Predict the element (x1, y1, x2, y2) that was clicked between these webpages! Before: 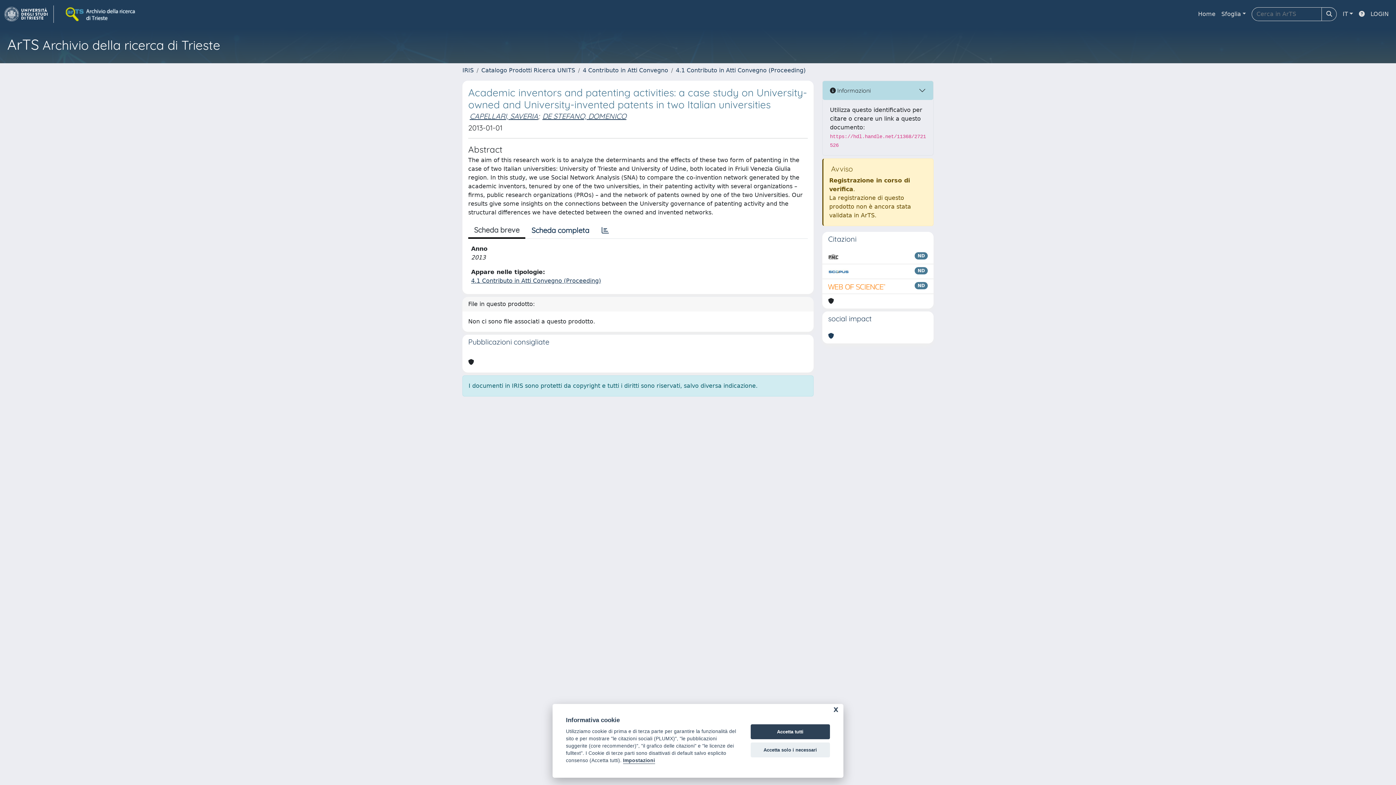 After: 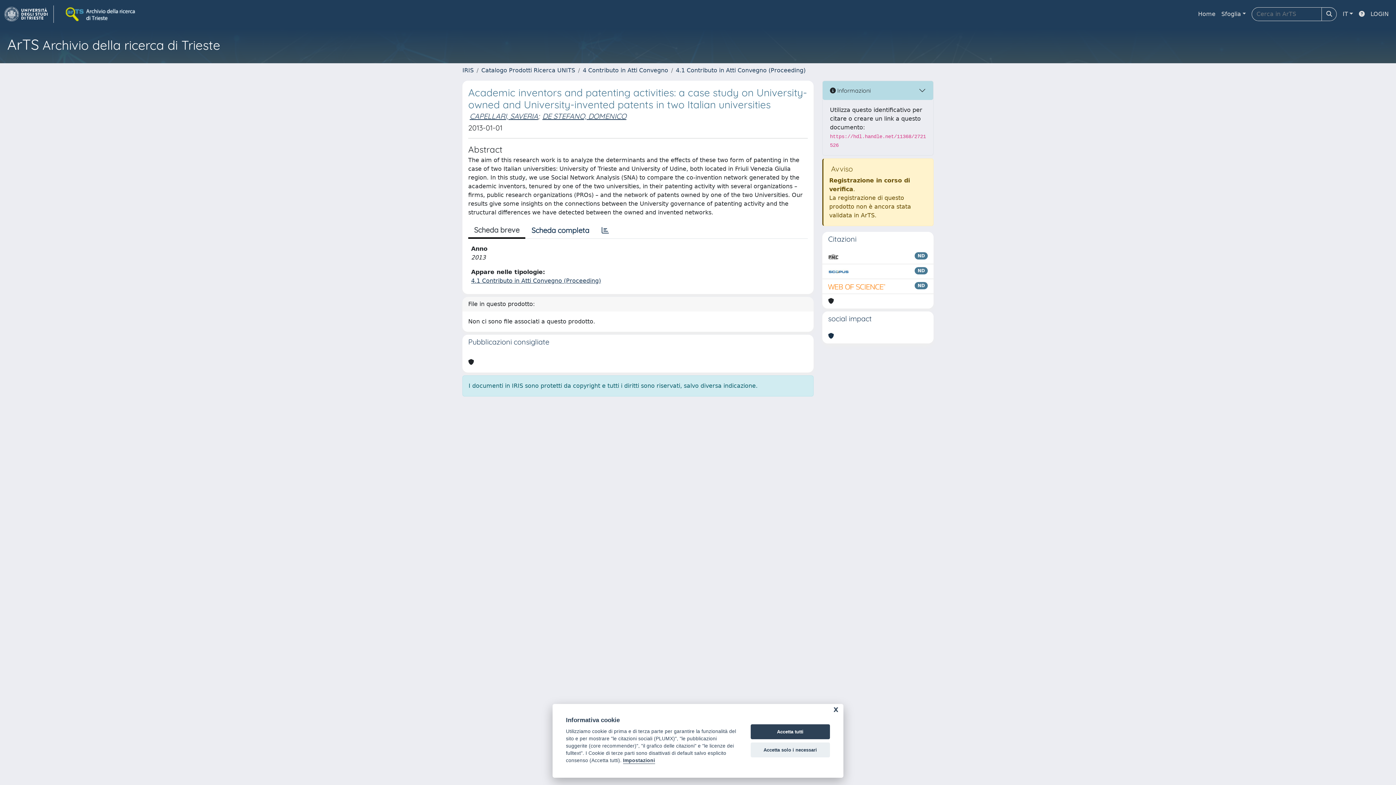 Action: bbox: (828, 332, 834, 340)